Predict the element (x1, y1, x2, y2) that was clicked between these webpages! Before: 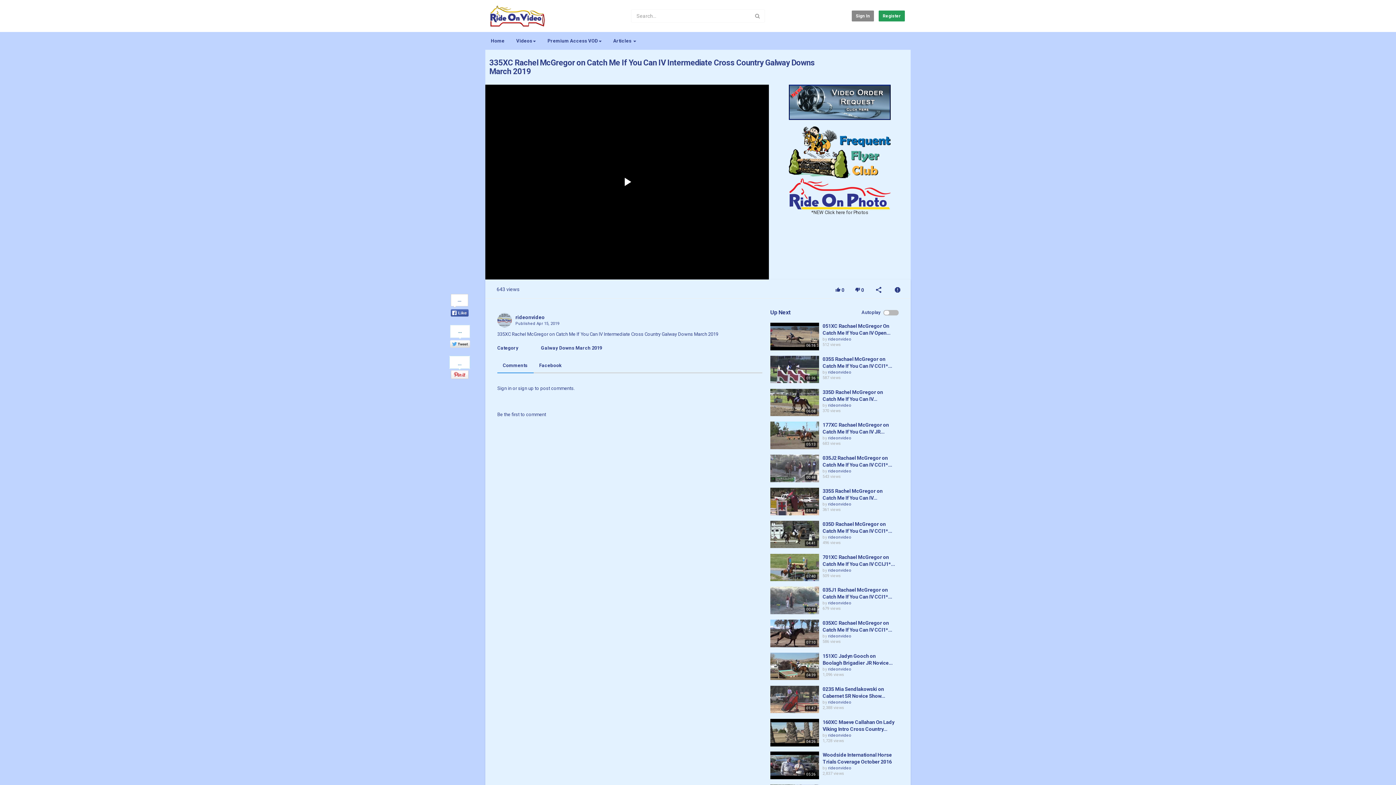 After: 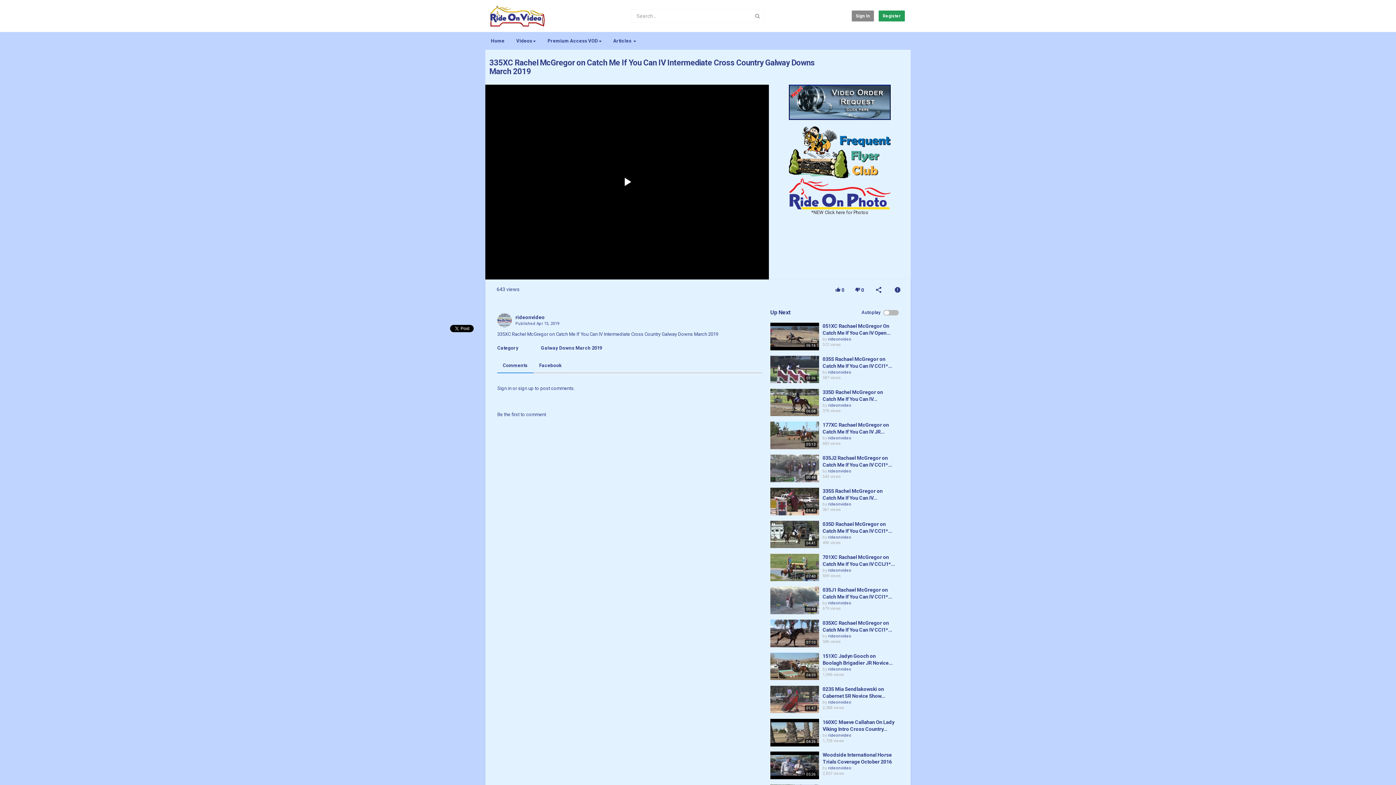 Action: label: Pinterest bbox: (449, 356, 470, 379)